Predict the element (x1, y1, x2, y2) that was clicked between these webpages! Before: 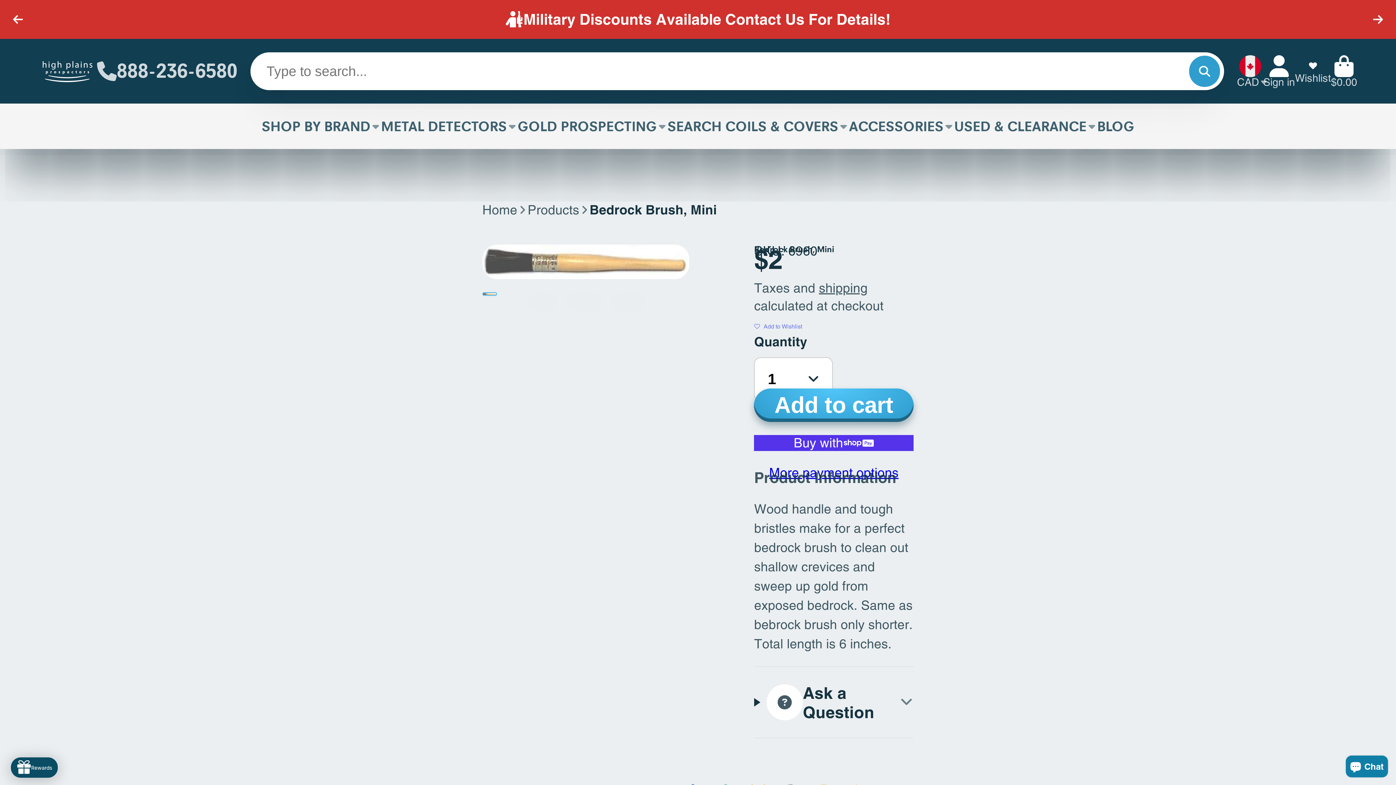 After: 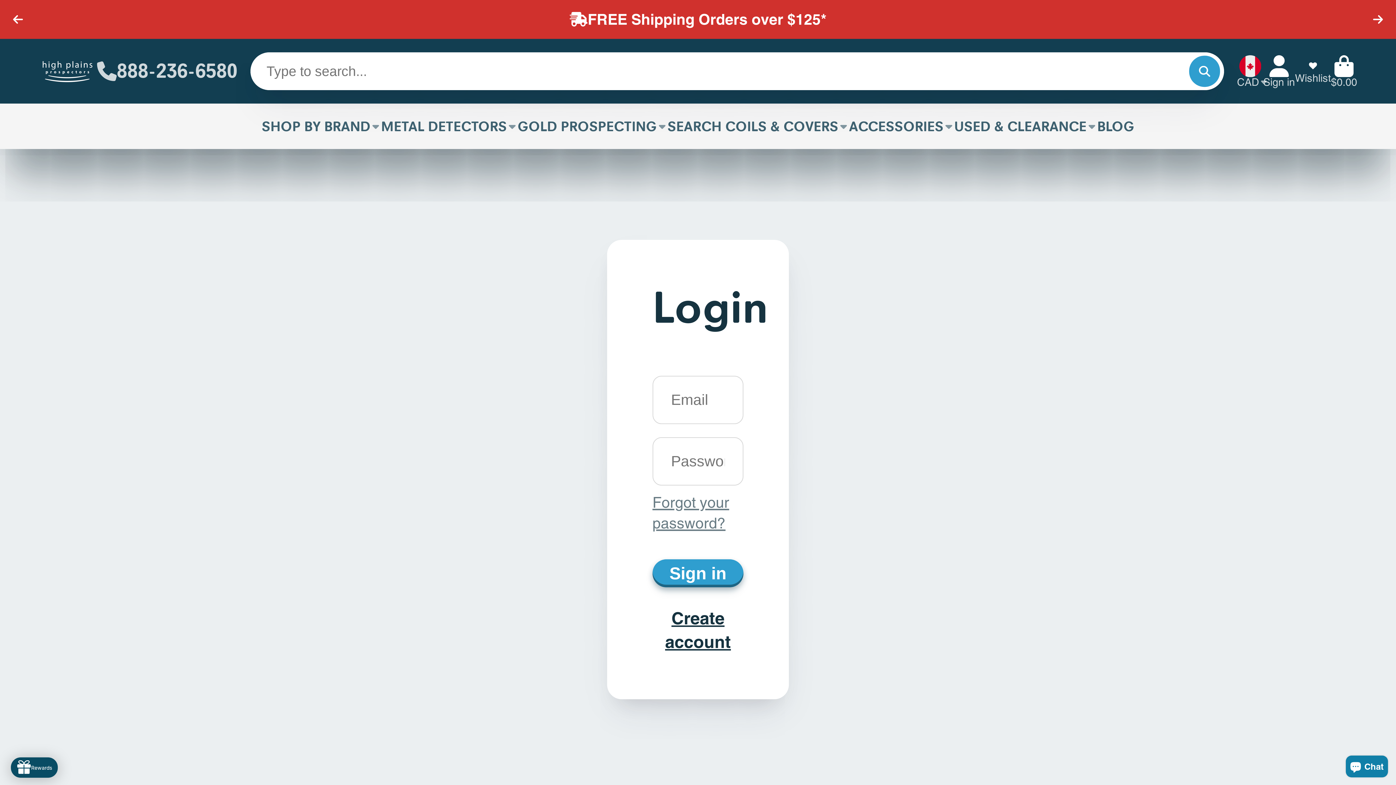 Action: bbox: (1263, 55, 1295, 87) label: Account